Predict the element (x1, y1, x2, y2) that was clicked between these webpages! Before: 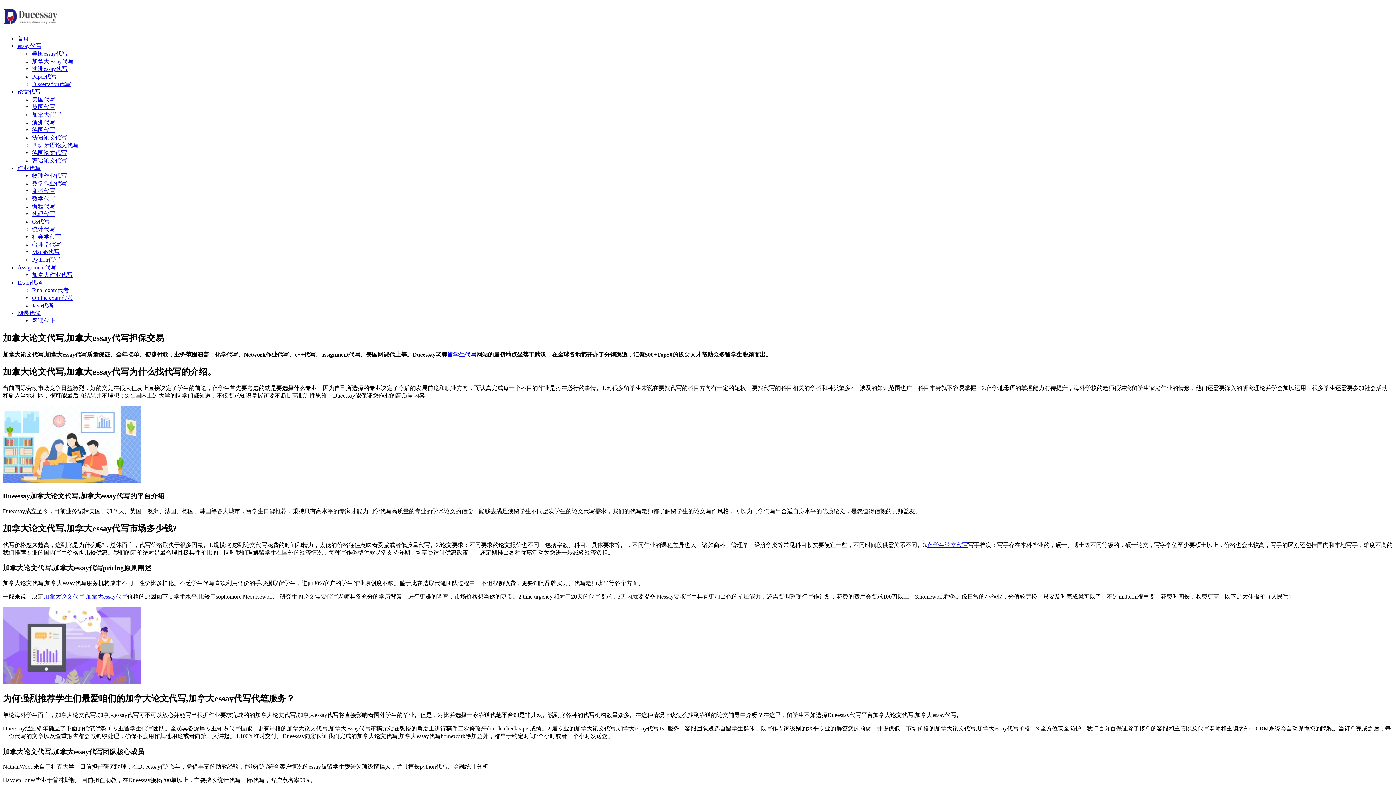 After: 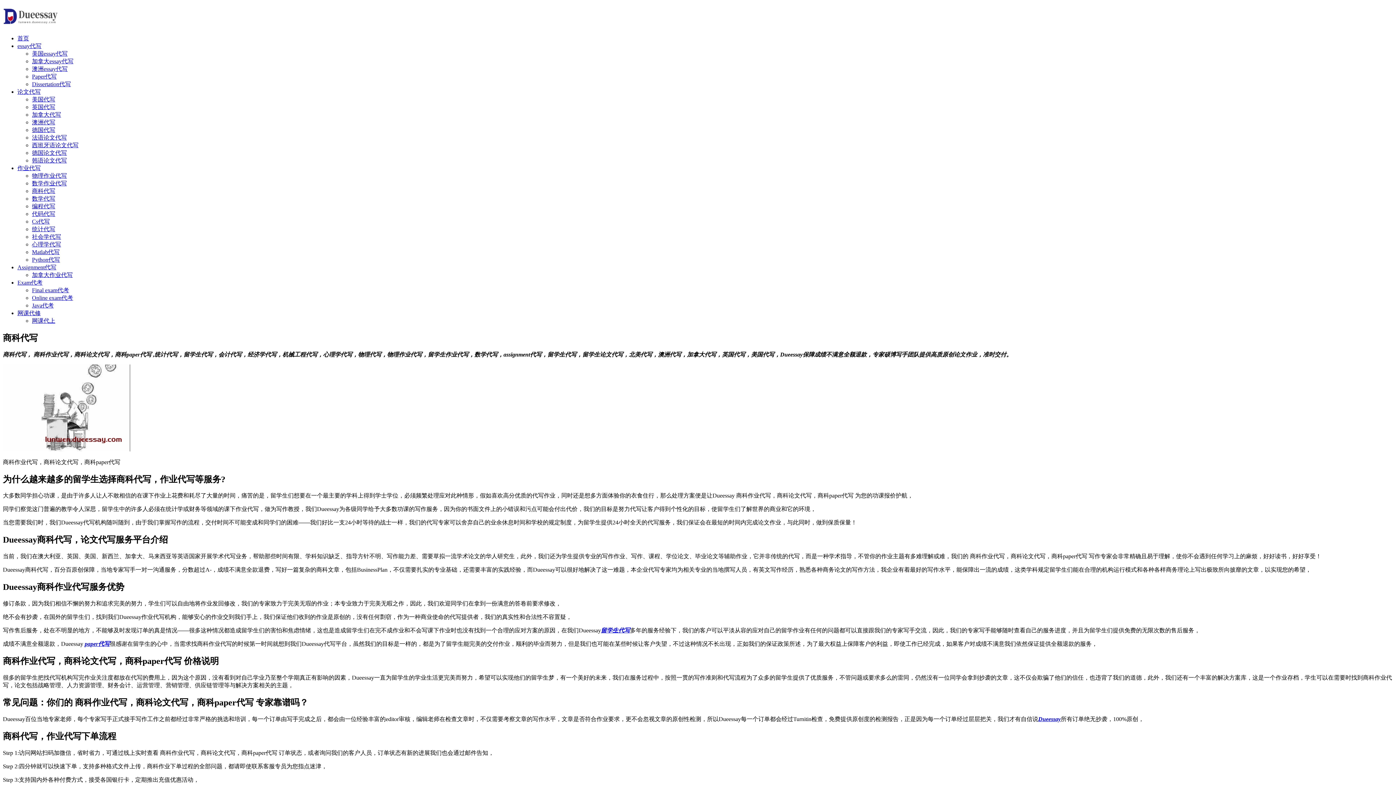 Action: label: 商科代写 bbox: (32, 187, 55, 194)